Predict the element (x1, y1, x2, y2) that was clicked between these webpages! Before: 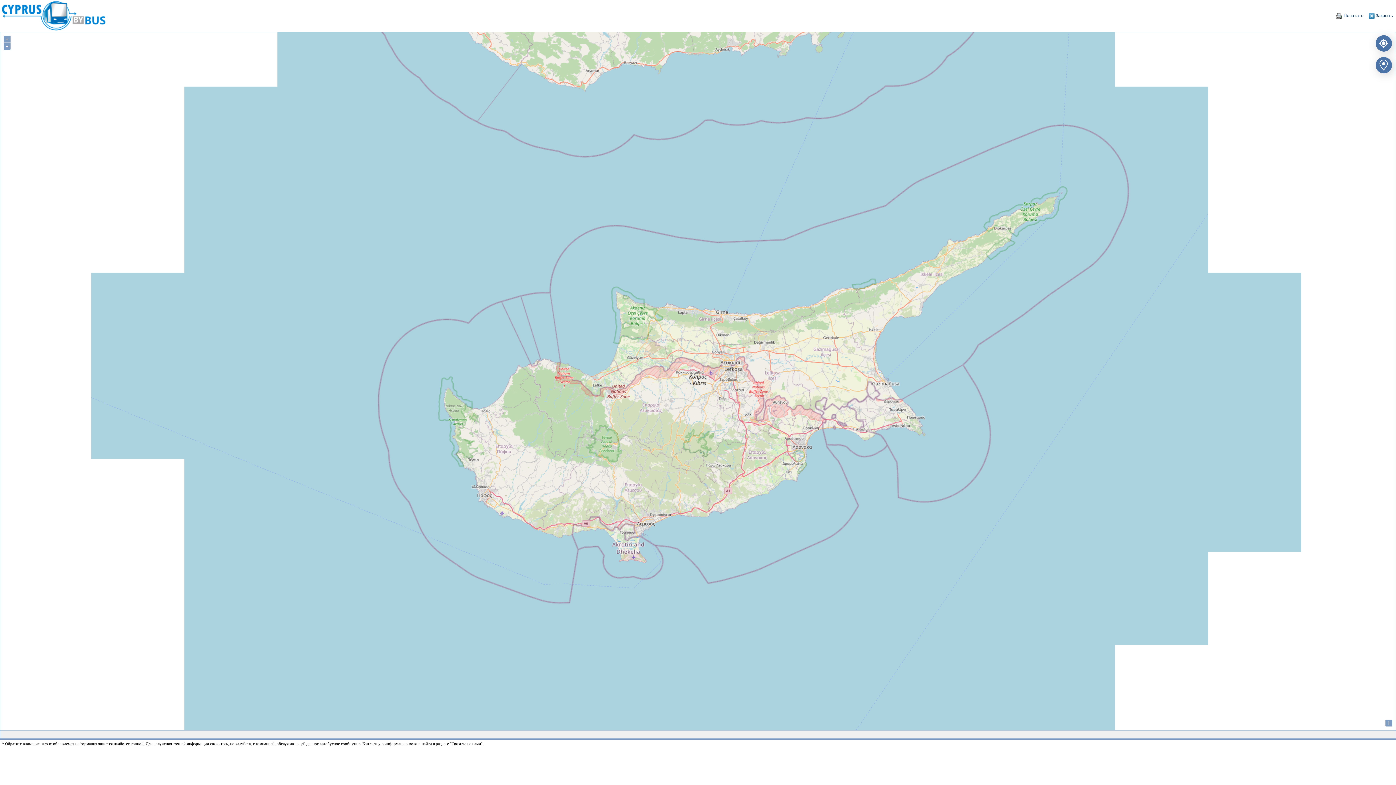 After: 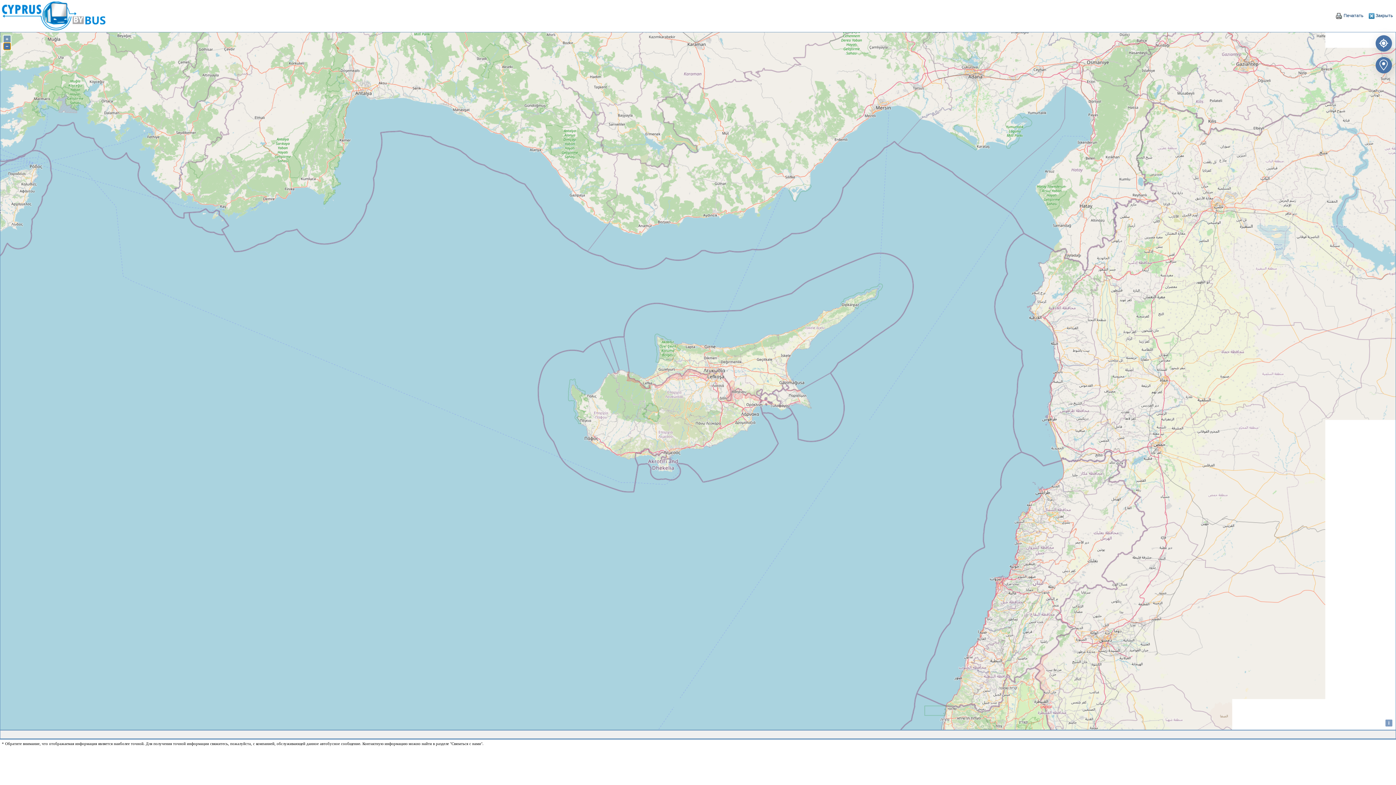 Action: bbox: (3, 42, 10, 49) label: −